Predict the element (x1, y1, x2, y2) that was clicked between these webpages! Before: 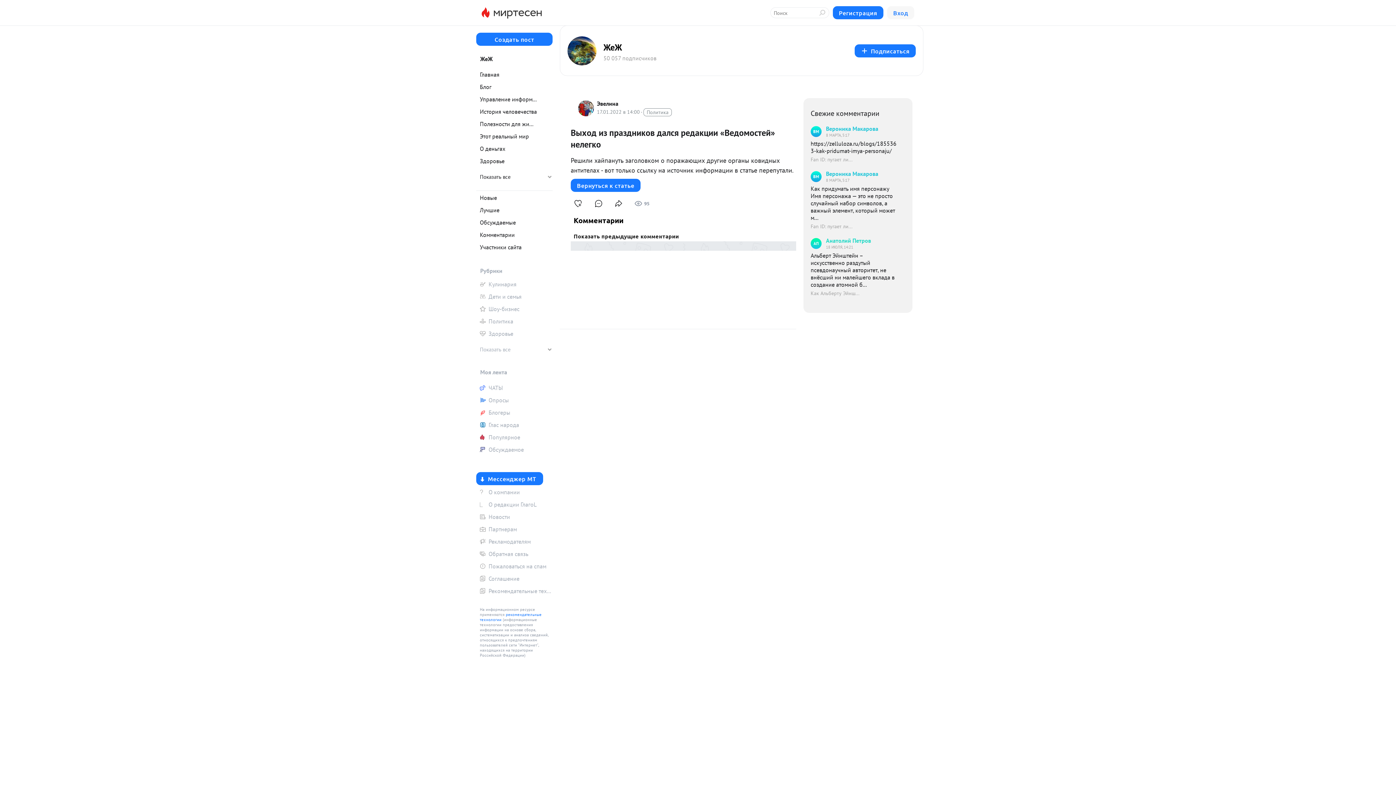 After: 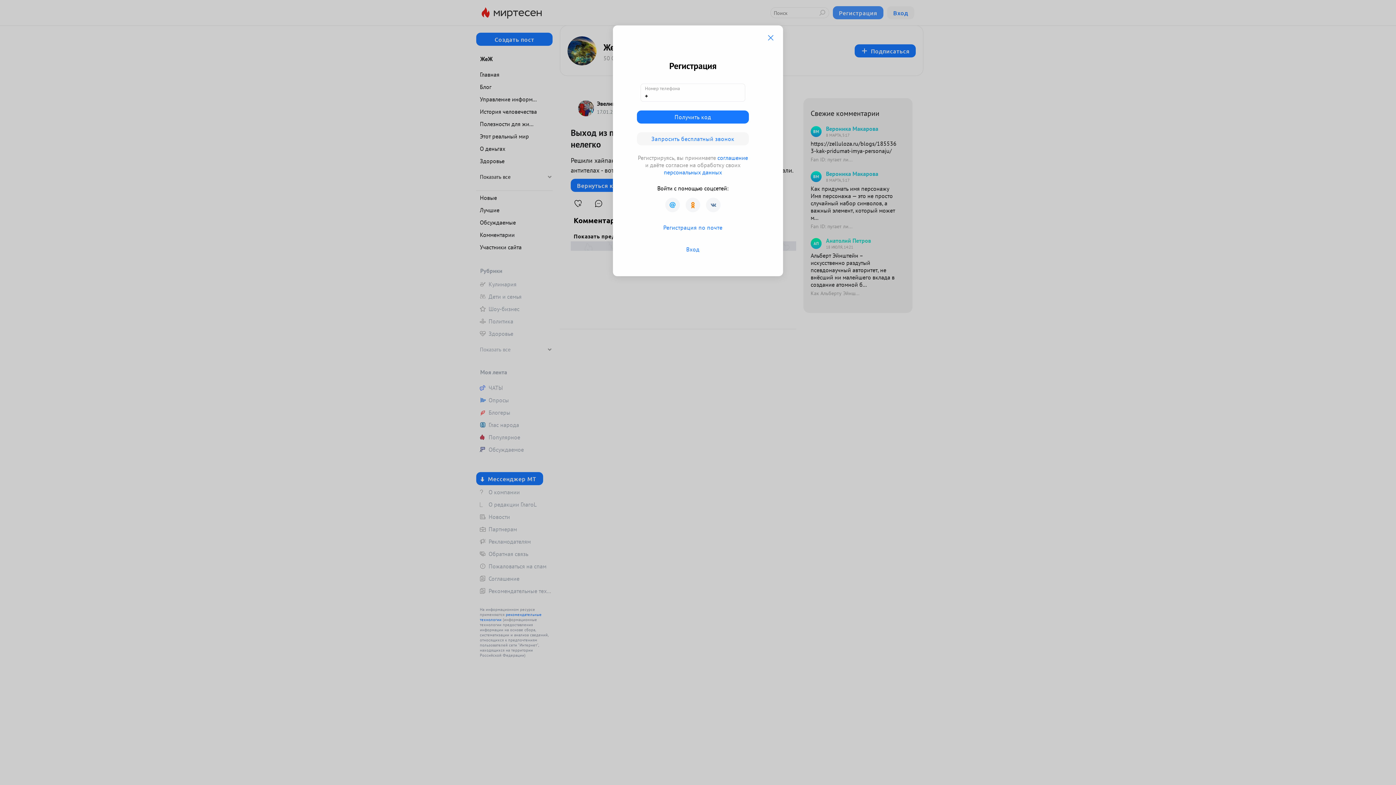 Action: bbox: (832, 6, 883, 19) label: Регистрация